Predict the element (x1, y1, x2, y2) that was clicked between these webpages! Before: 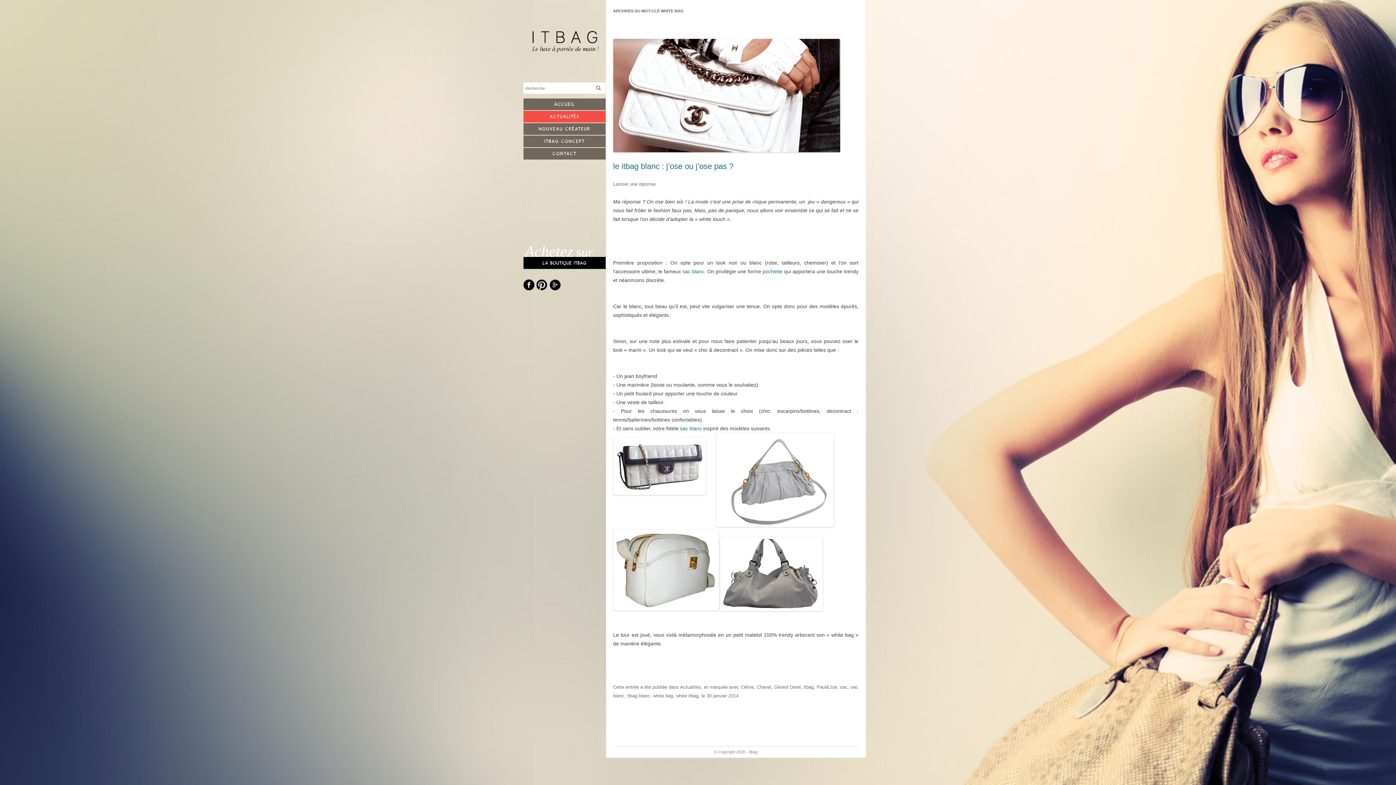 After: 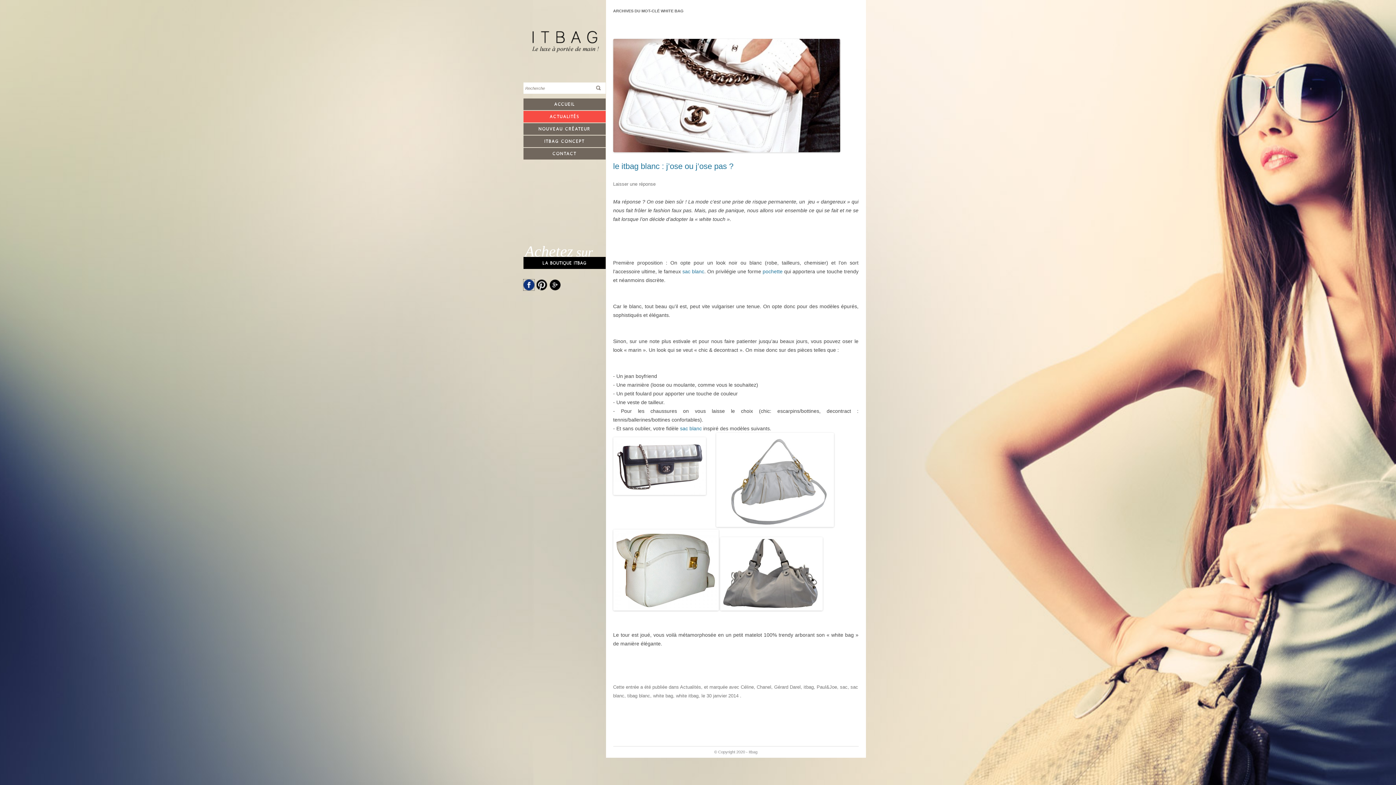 Action: bbox: (523, 279, 534, 290)